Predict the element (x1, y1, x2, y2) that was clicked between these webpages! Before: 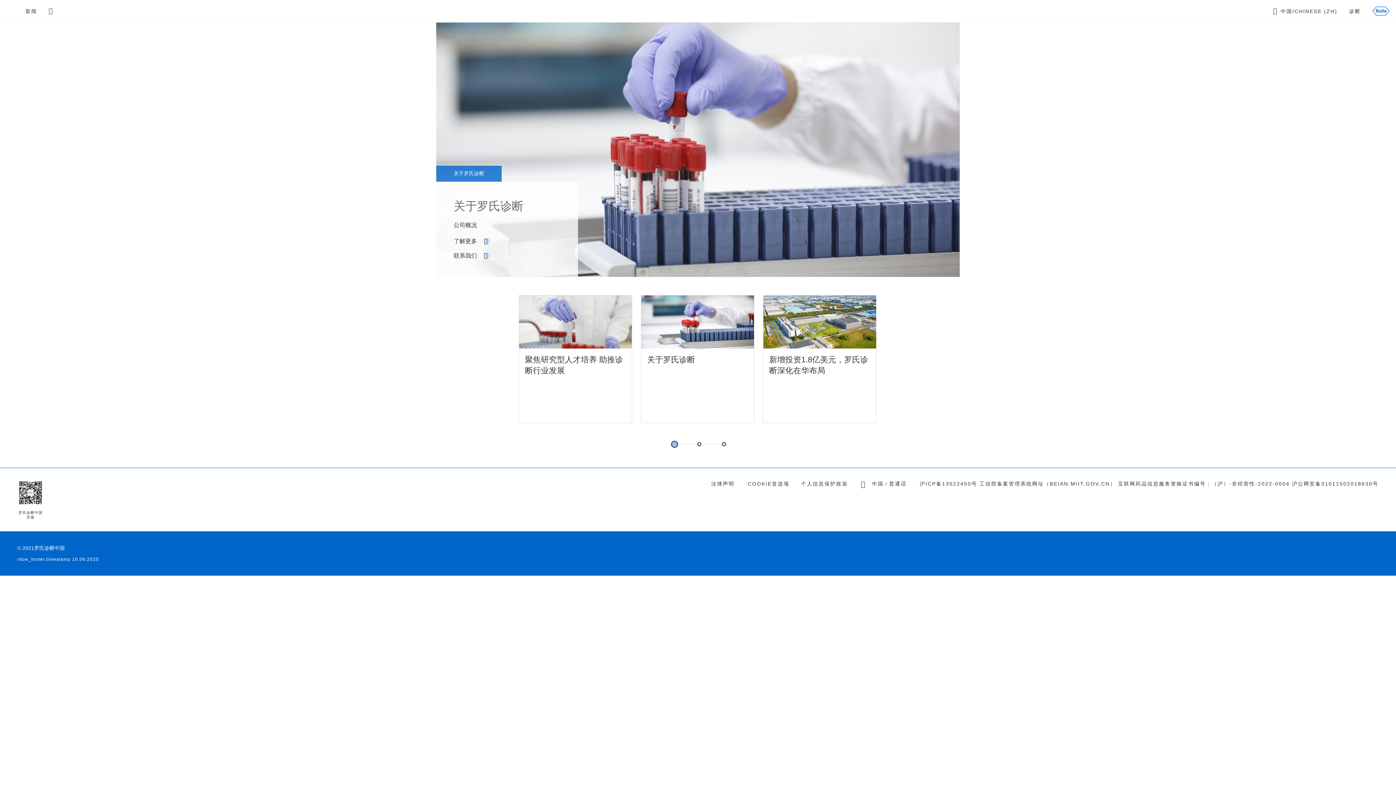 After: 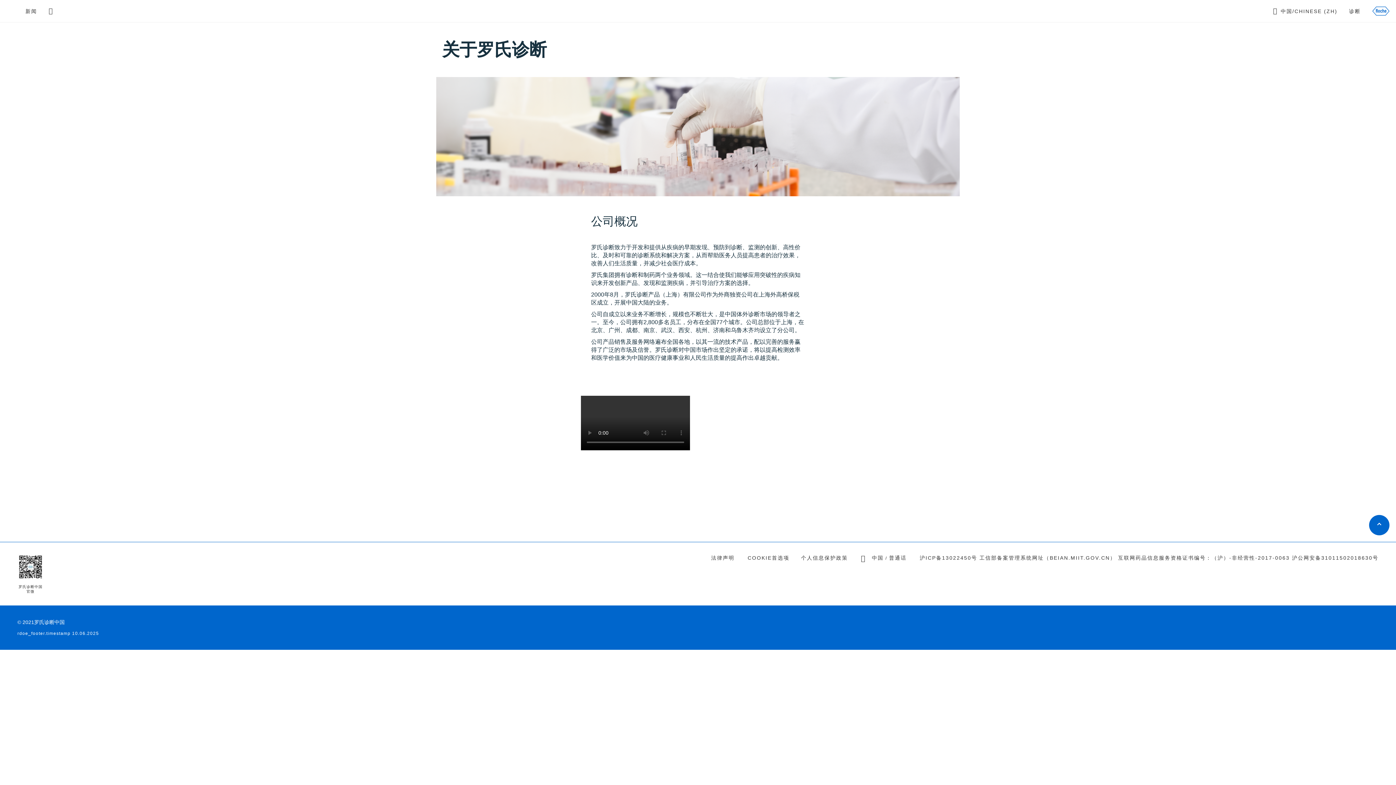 Action: bbox: (641, 295, 754, 348)